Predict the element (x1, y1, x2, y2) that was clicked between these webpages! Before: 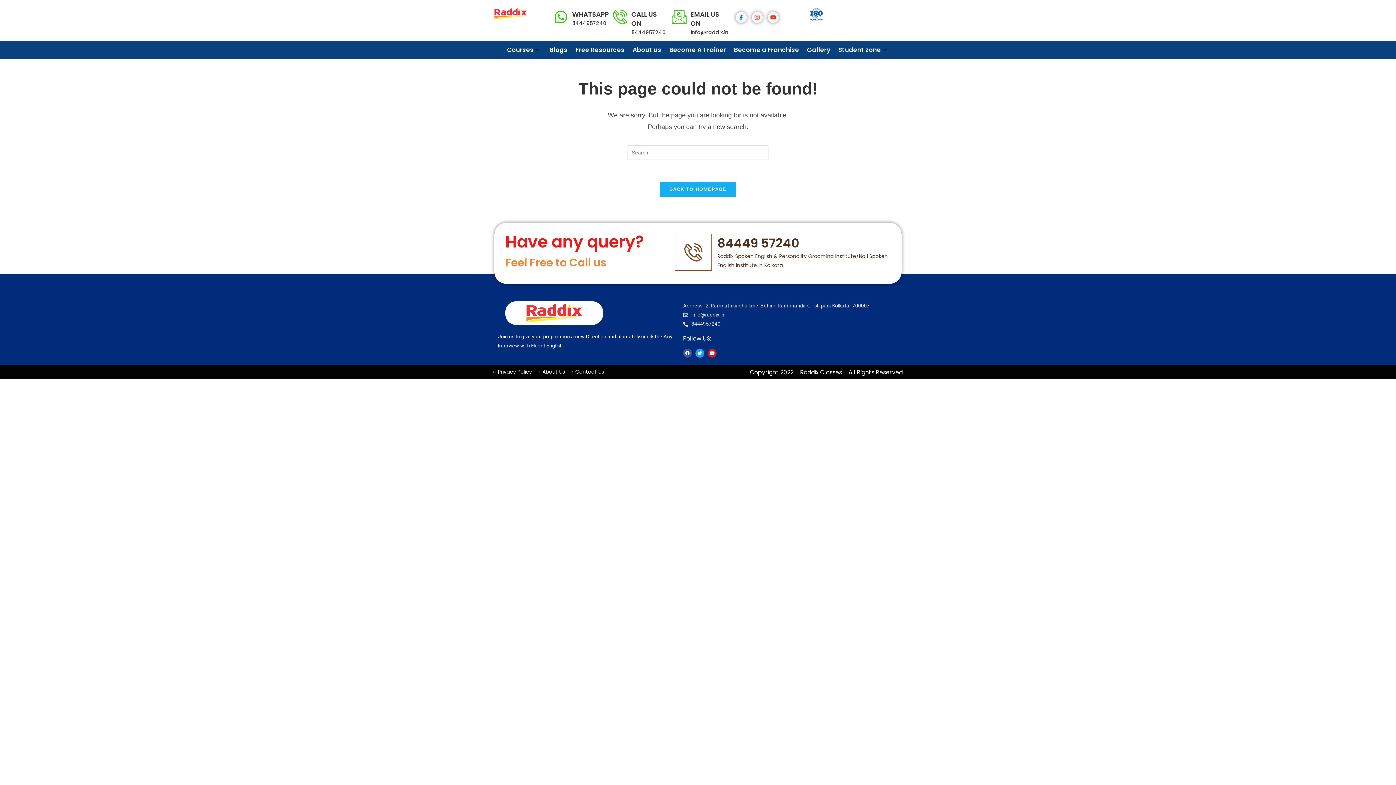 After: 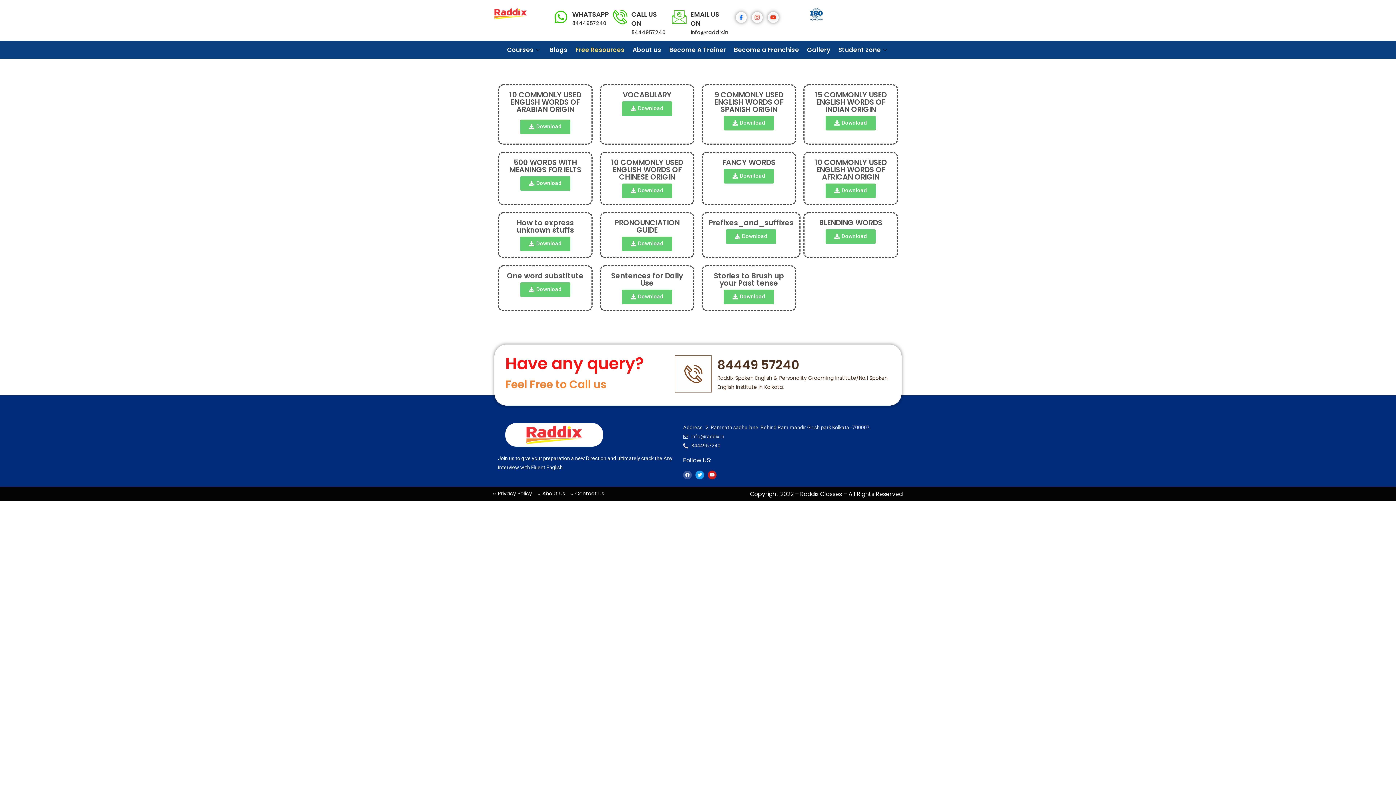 Action: label: Free Resources bbox: (571, 44, 628, 58)